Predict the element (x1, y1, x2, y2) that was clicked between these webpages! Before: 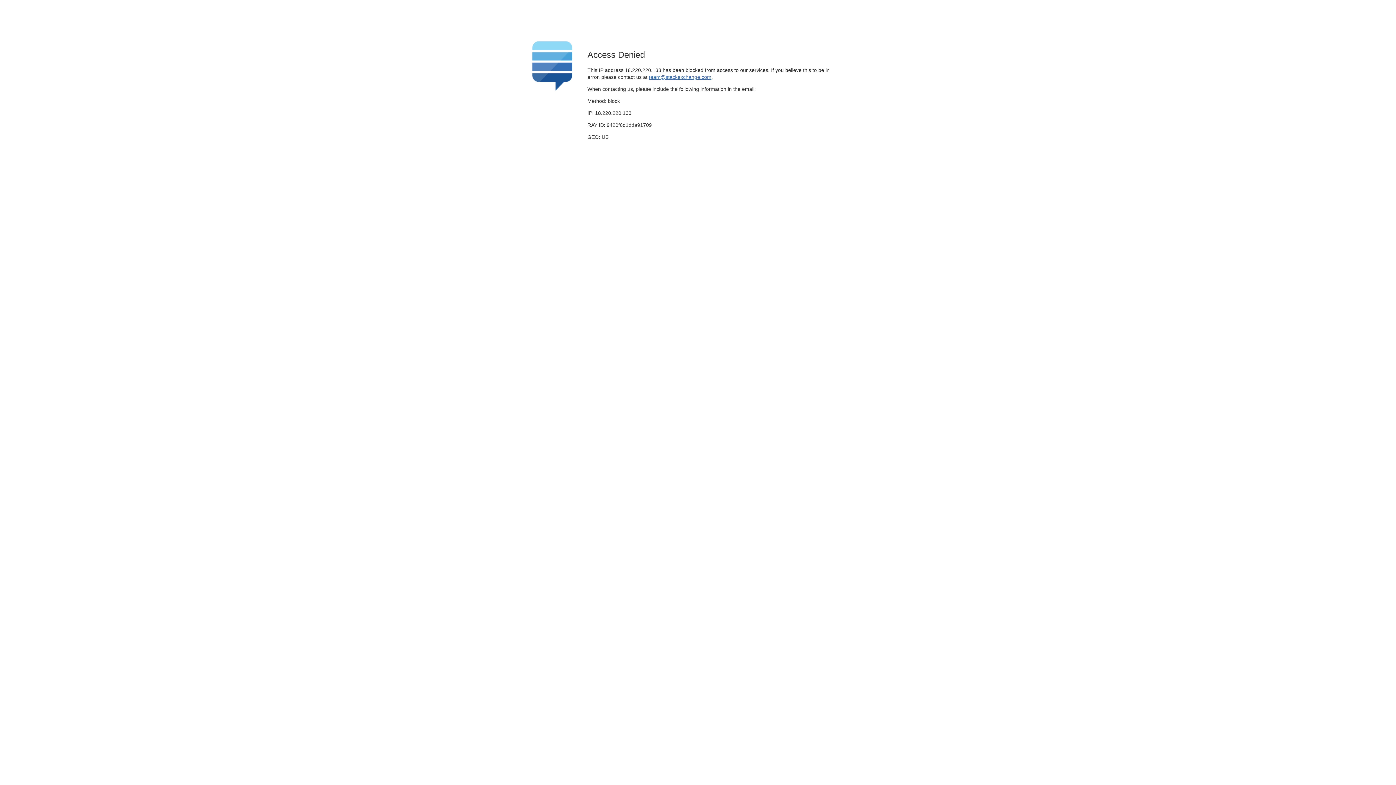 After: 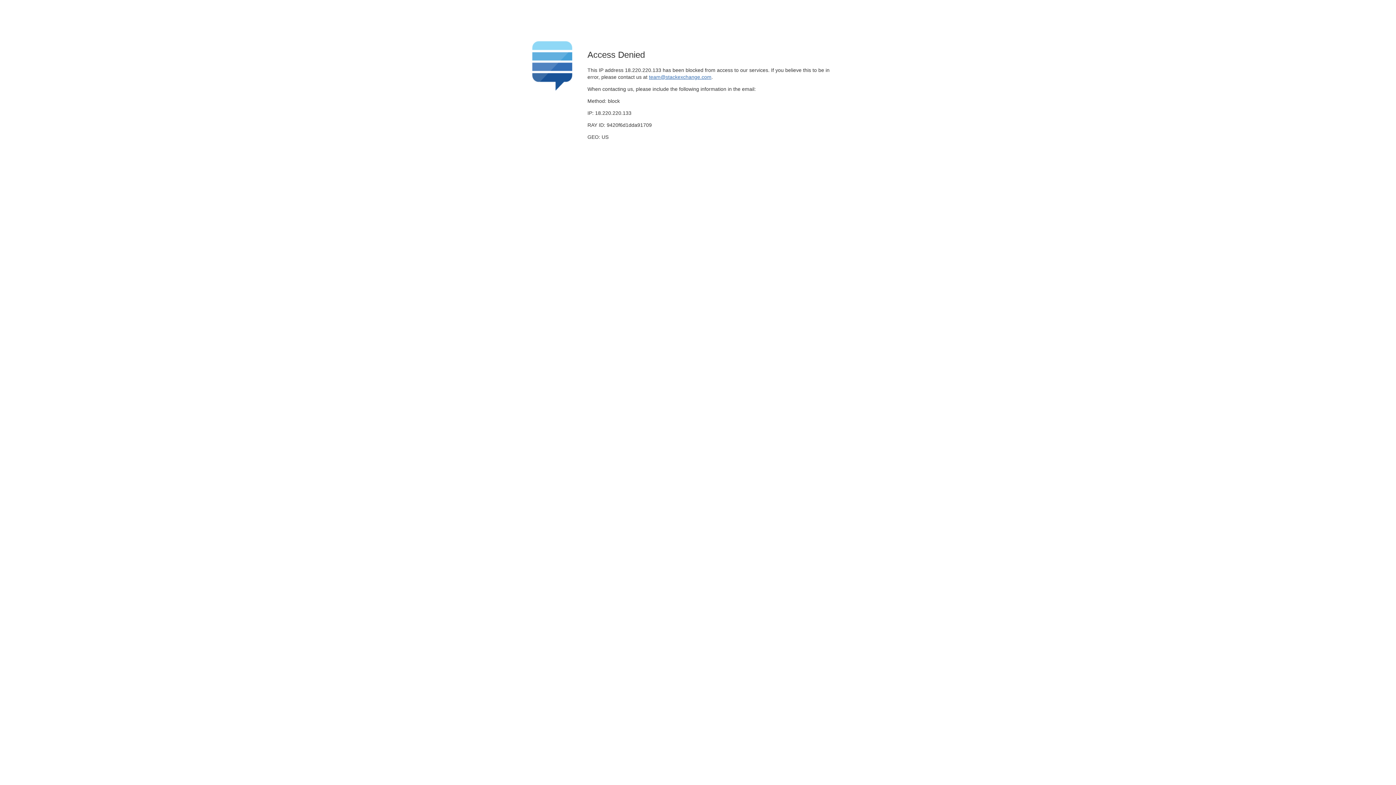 Action: bbox: (649, 74, 711, 79) label: team@stackexchange.com